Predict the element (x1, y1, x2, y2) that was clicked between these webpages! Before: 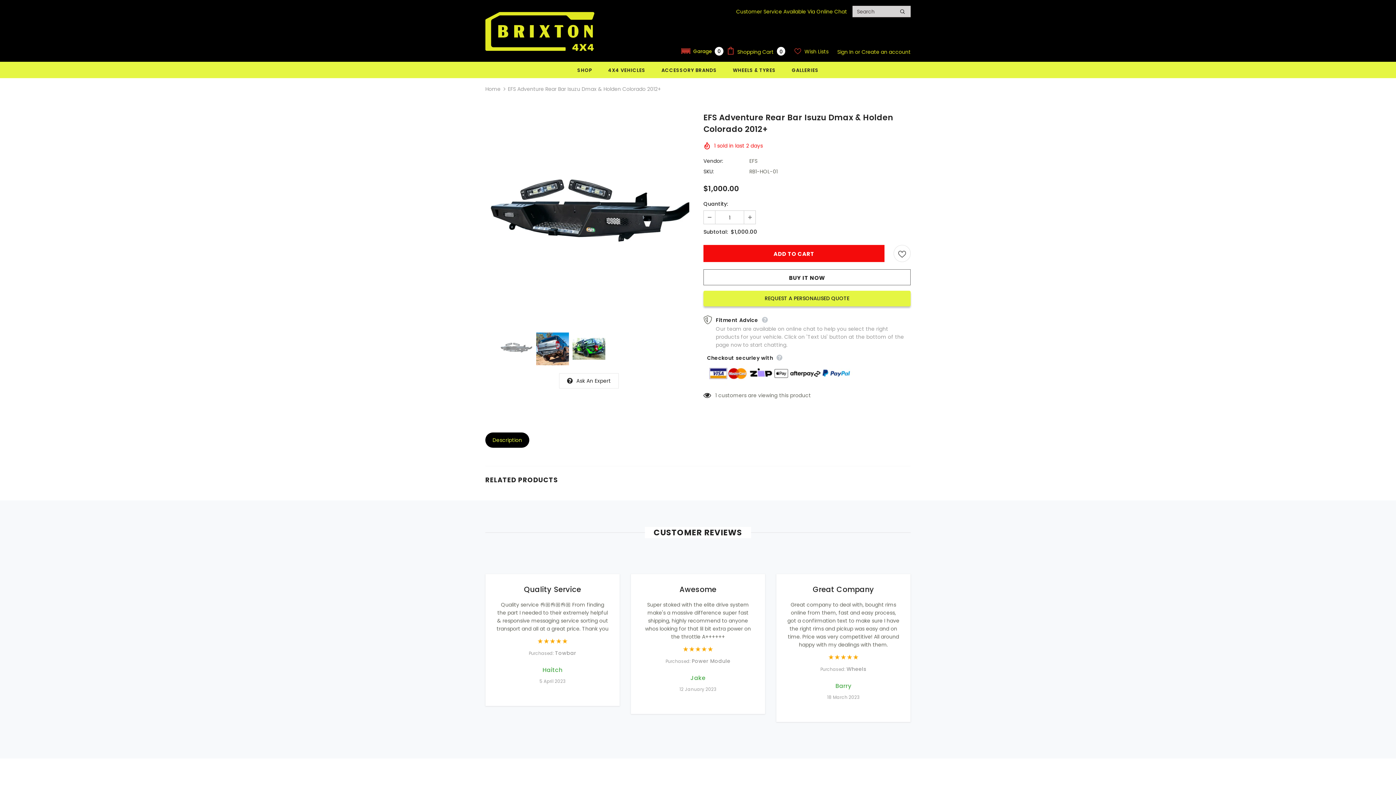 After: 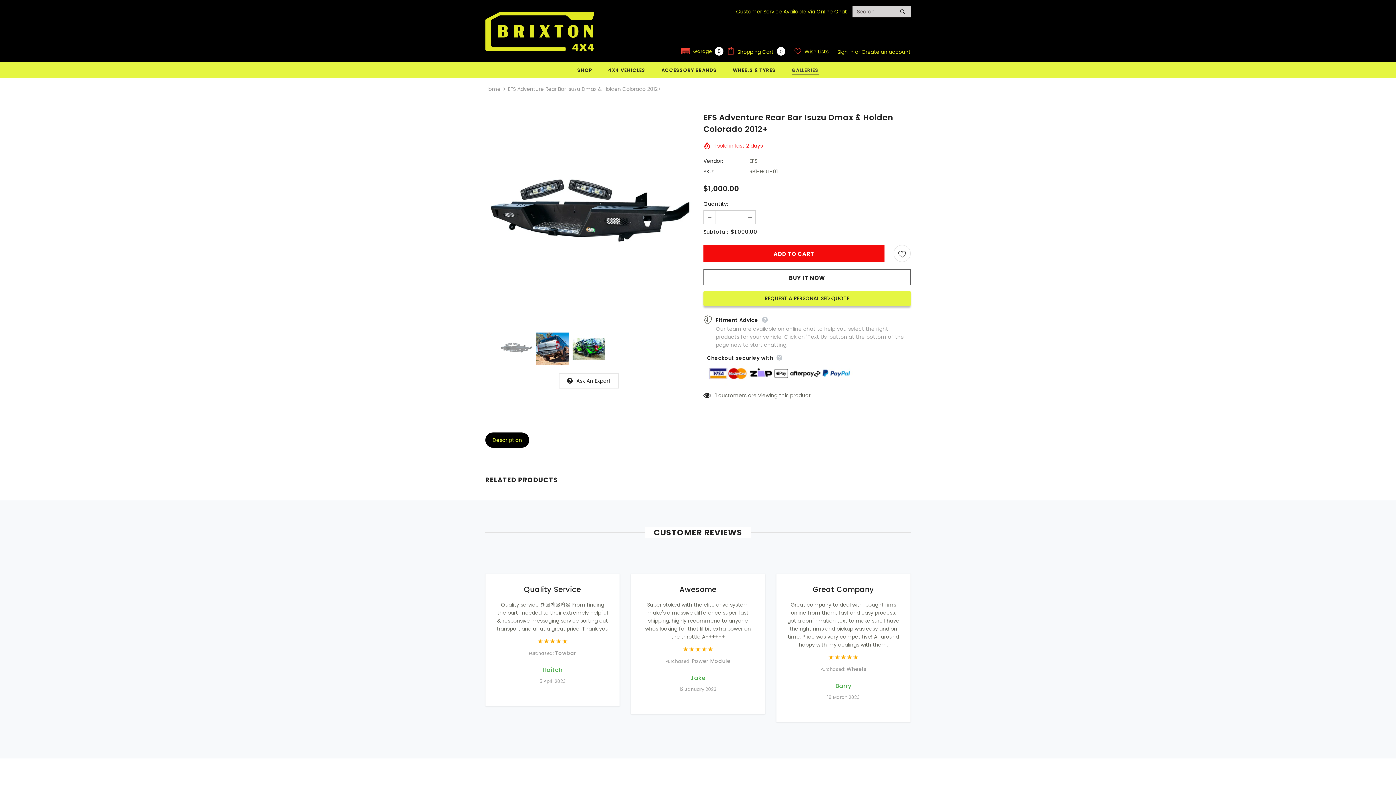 Action: bbox: (792, 61, 818, 78) label: GALLERIES